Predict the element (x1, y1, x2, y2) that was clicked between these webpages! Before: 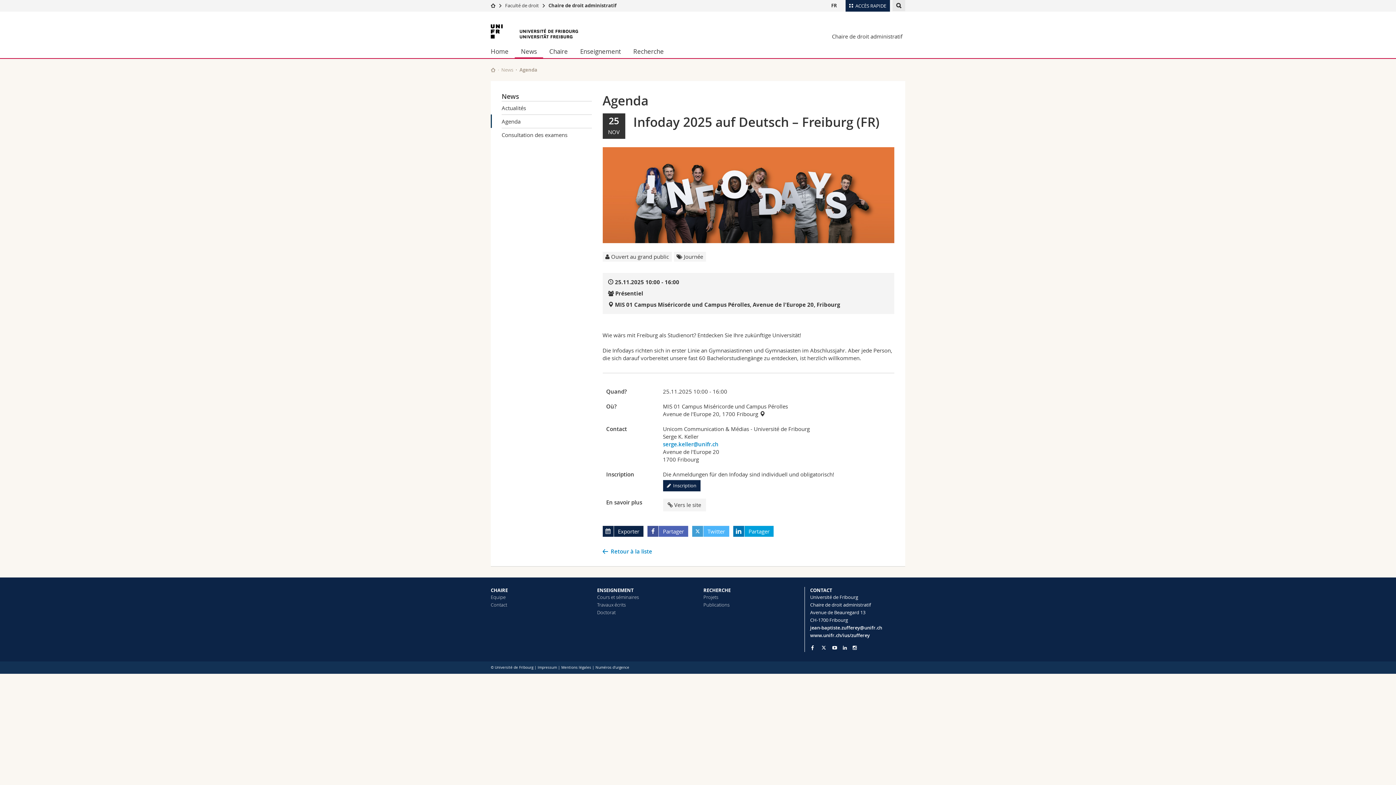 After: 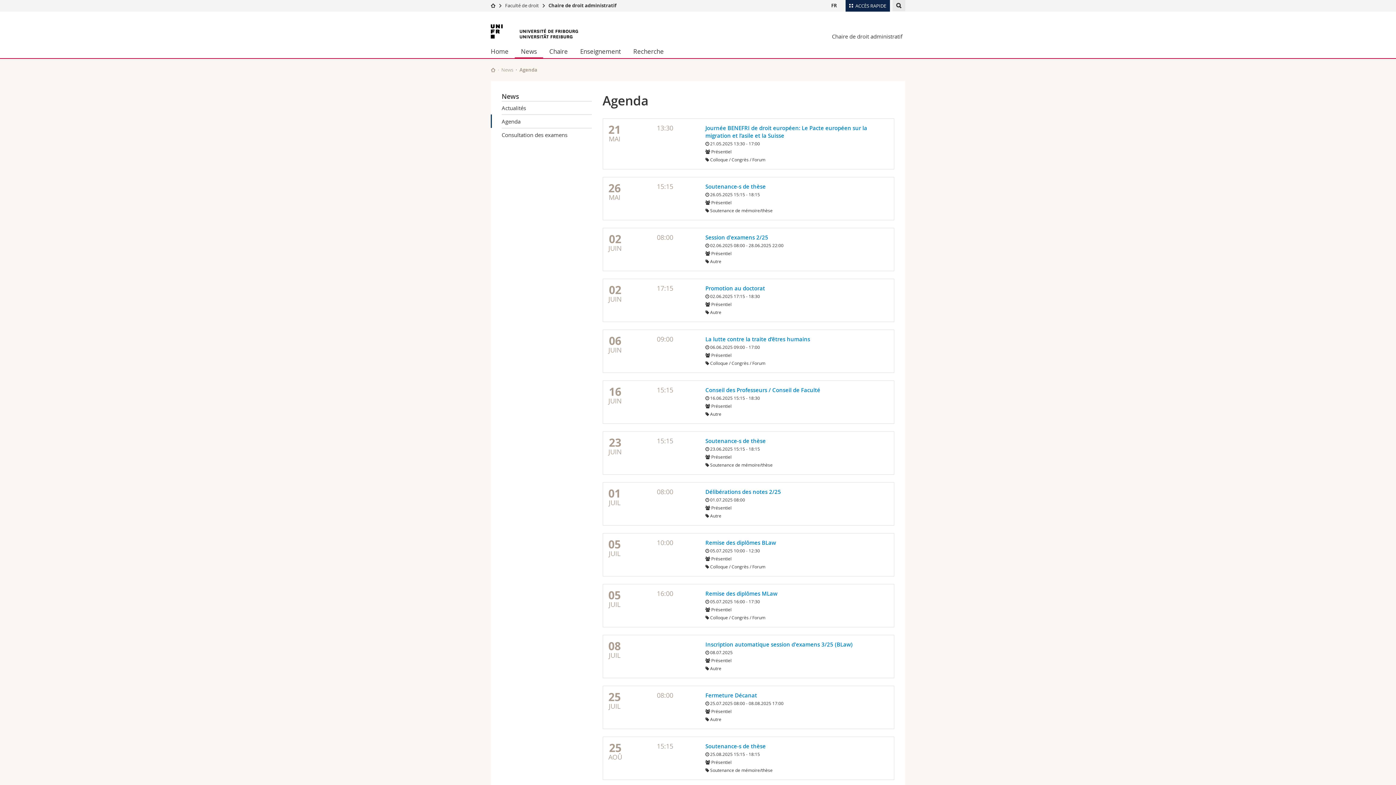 Action: label: News bbox: (501, 66, 513, 73)